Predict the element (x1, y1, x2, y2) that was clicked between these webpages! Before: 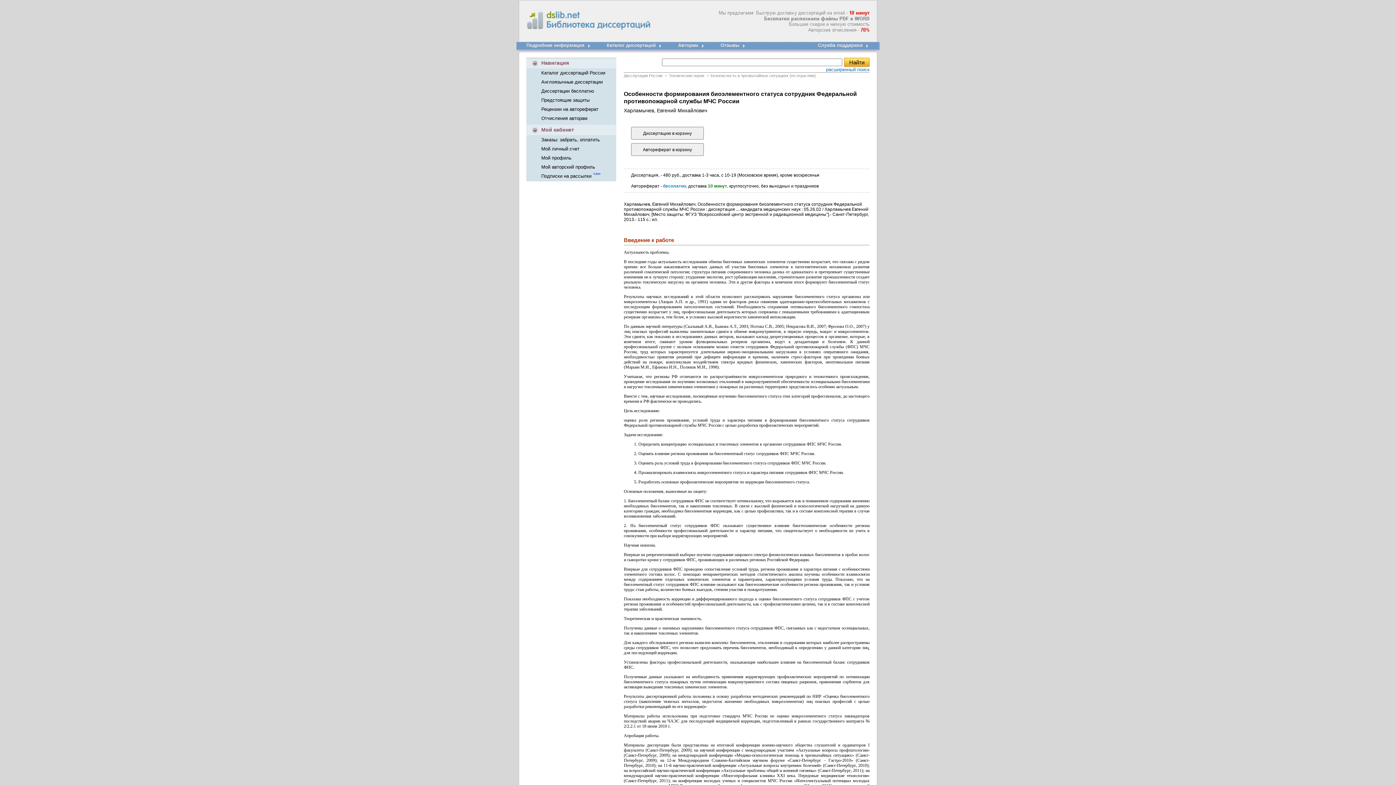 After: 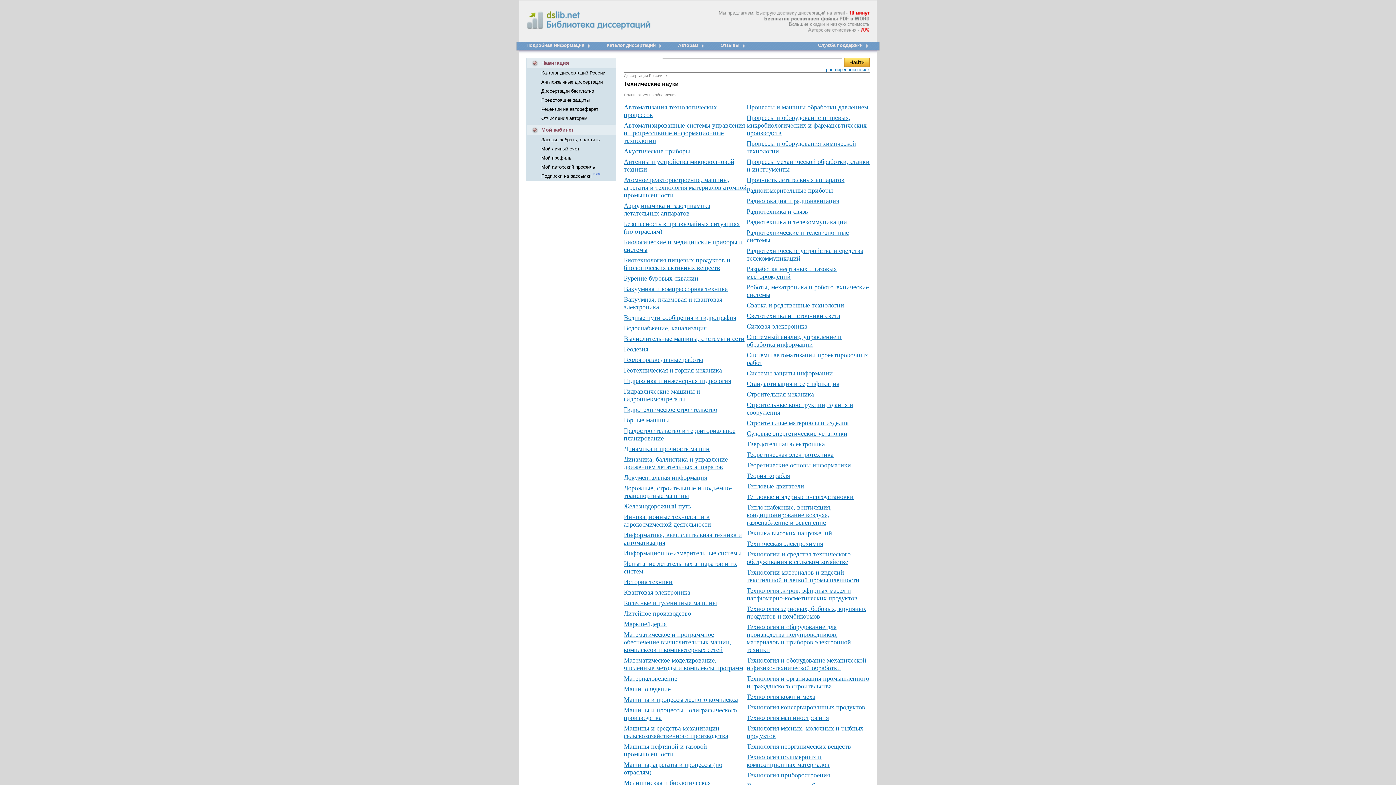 Action: bbox: (669, 73, 704, 77) label: Технические науки